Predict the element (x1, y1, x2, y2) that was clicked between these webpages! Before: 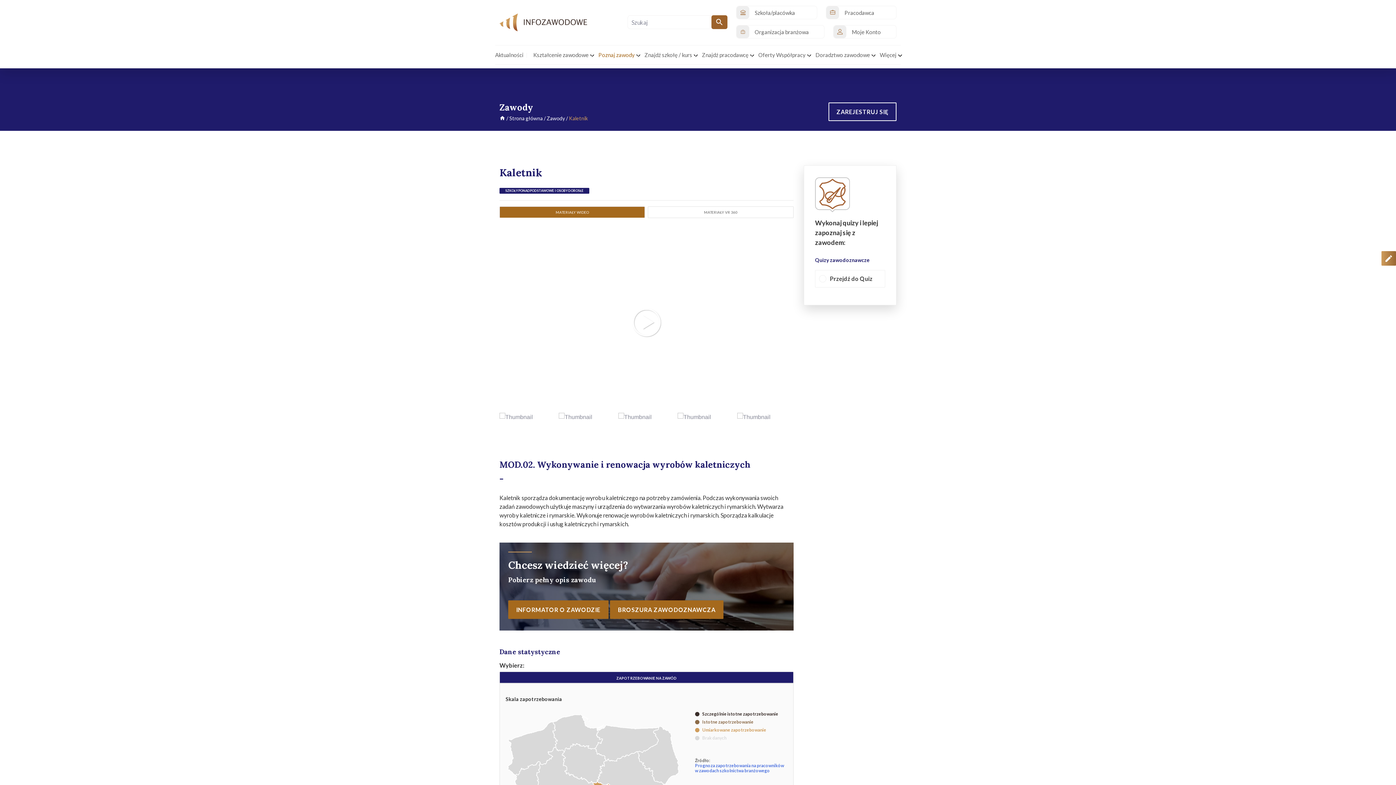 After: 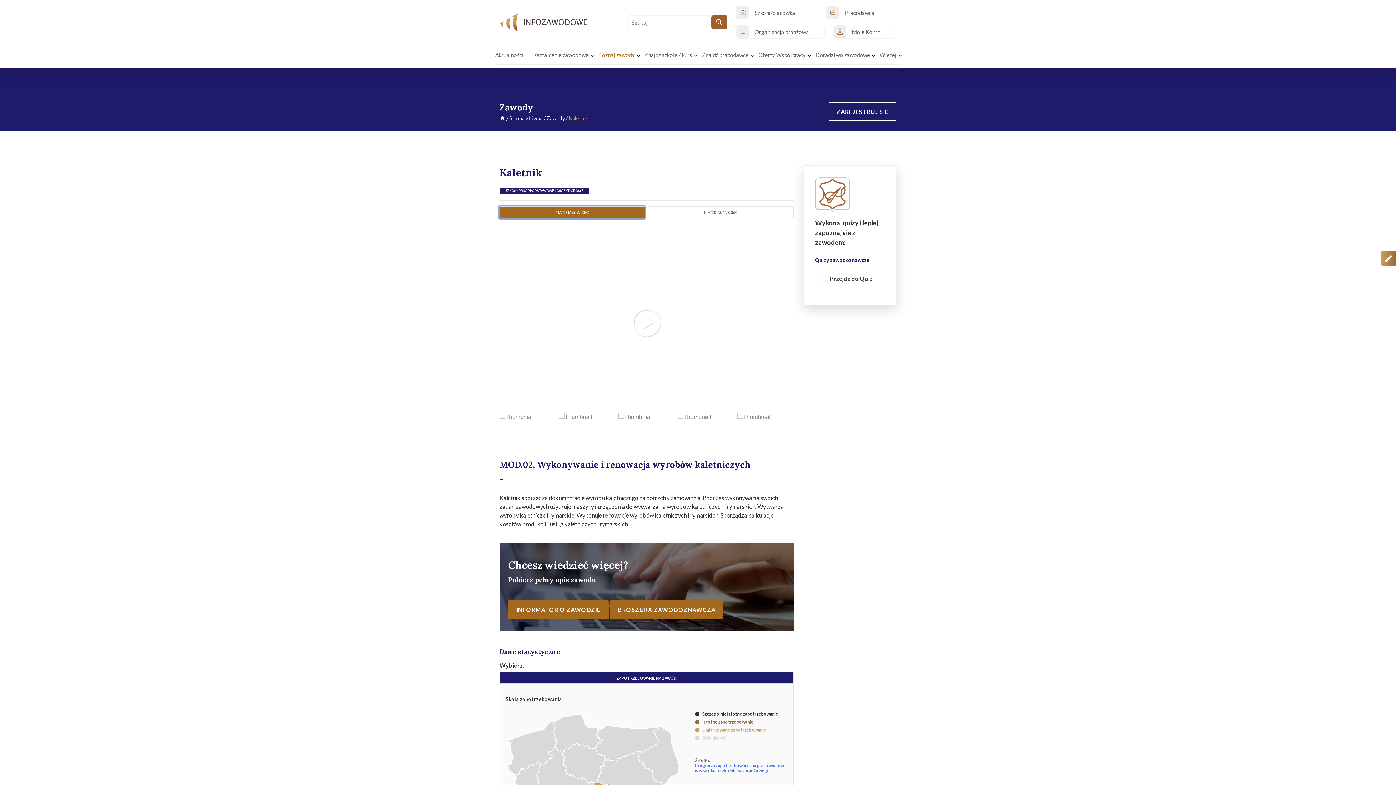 Action: bbox: (499, 206, 645, 218) label: MATERIAŁY WIDEO